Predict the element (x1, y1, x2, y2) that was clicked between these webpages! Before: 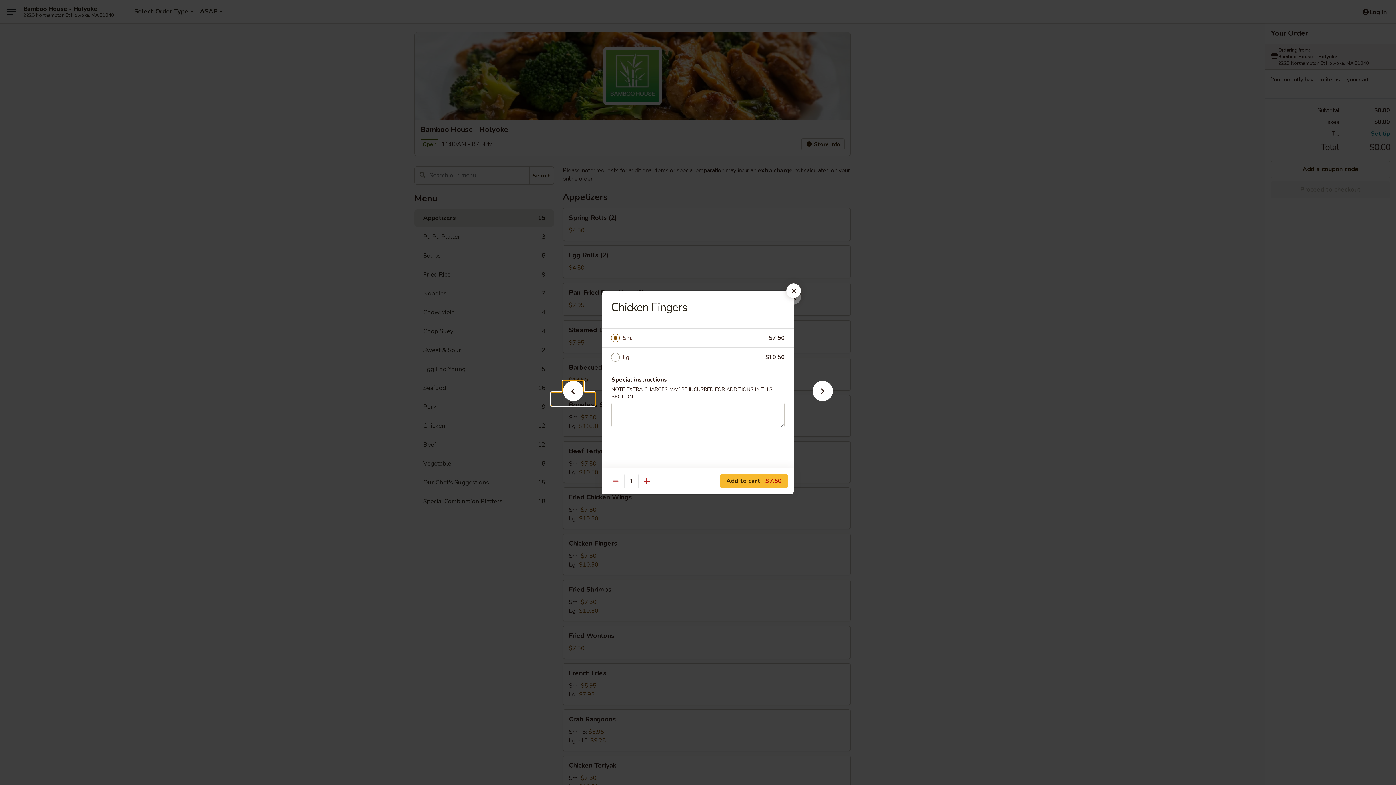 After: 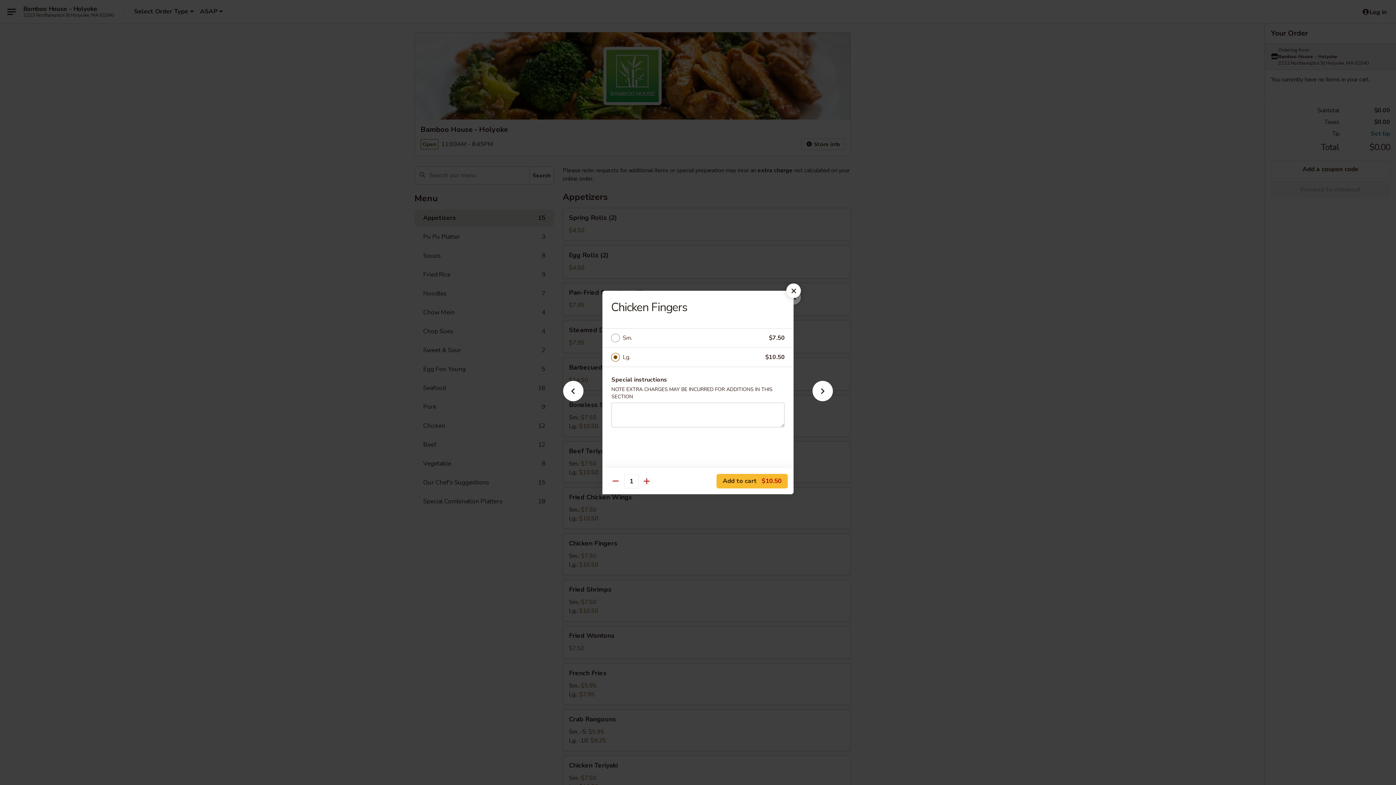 Action: label: Lg. bbox: (622, 352, 765, 362)